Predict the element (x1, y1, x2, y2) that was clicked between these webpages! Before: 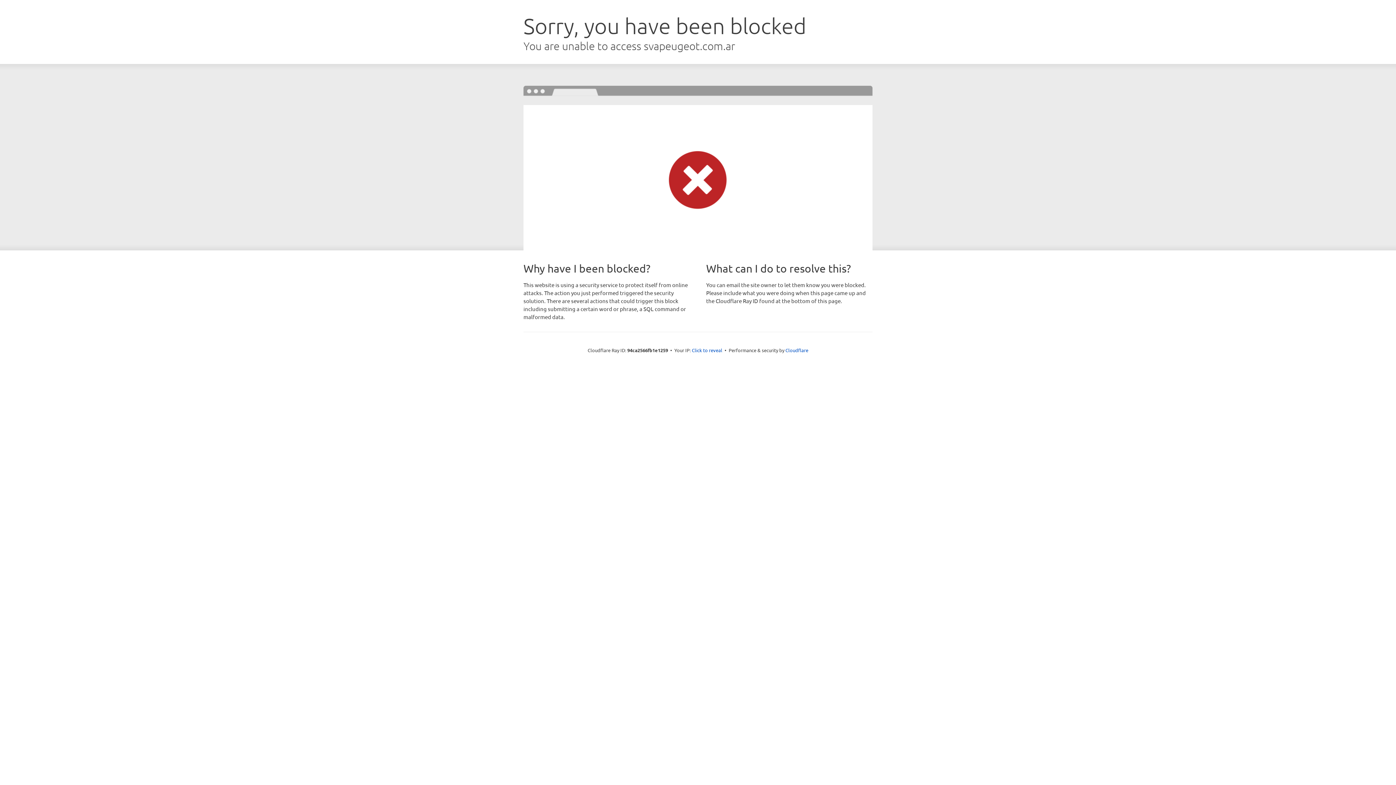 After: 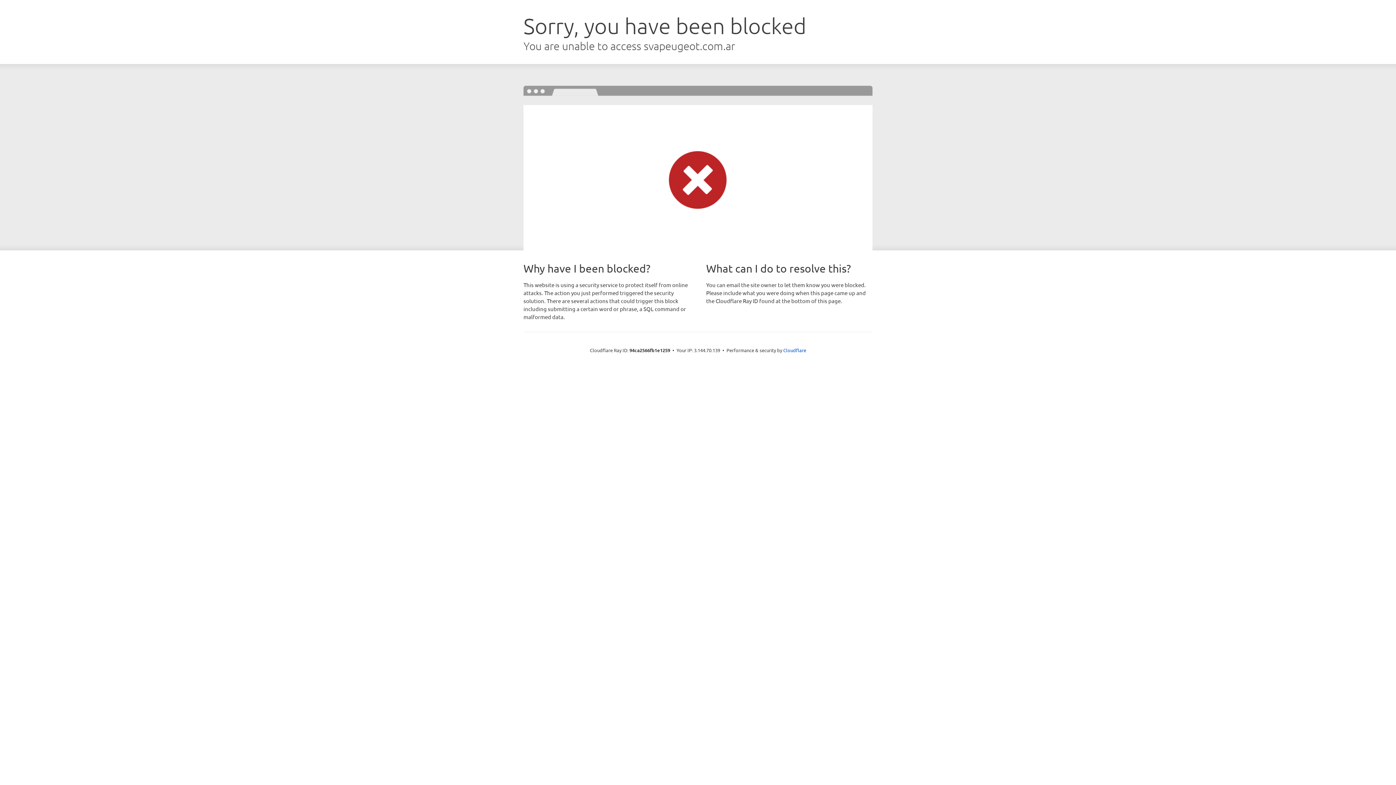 Action: bbox: (692, 346, 722, 353) label: Click to reveal